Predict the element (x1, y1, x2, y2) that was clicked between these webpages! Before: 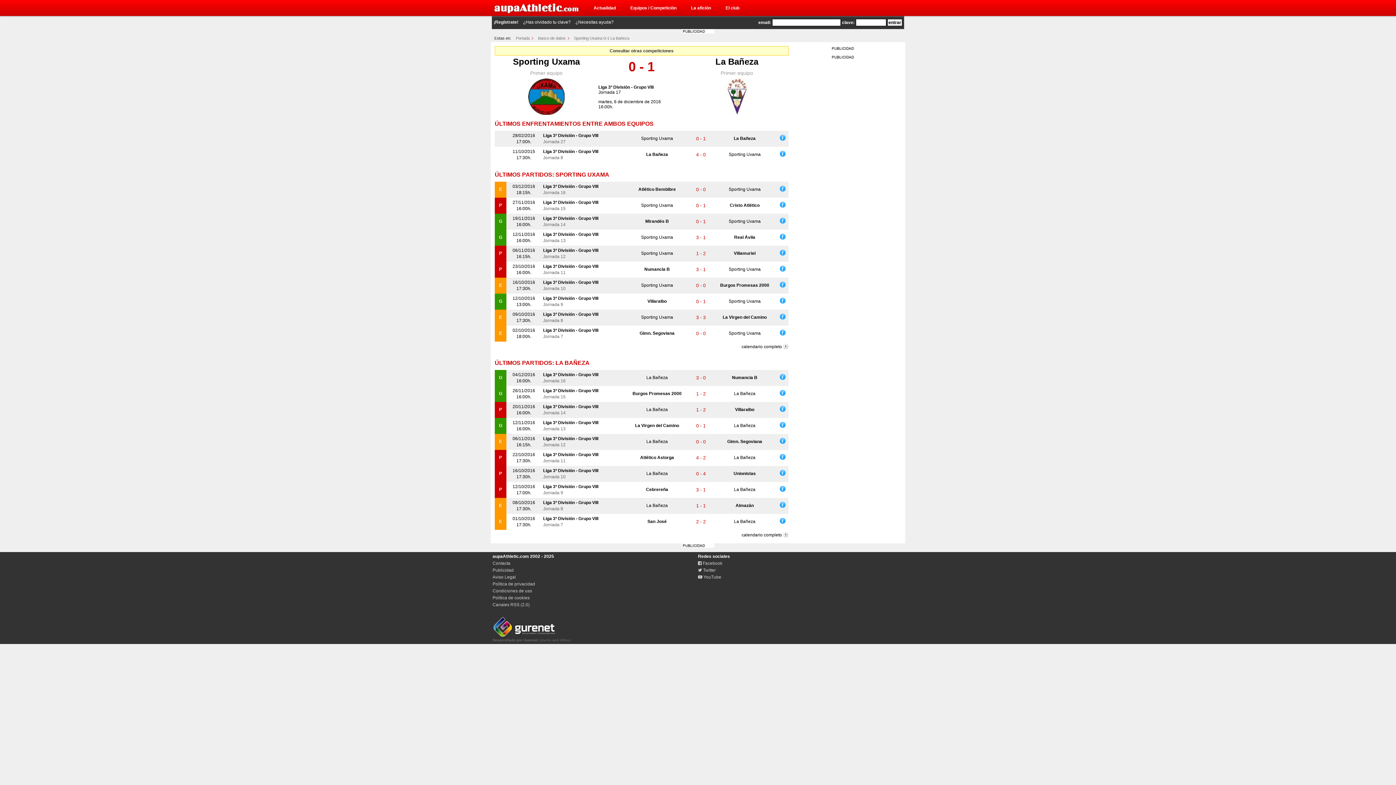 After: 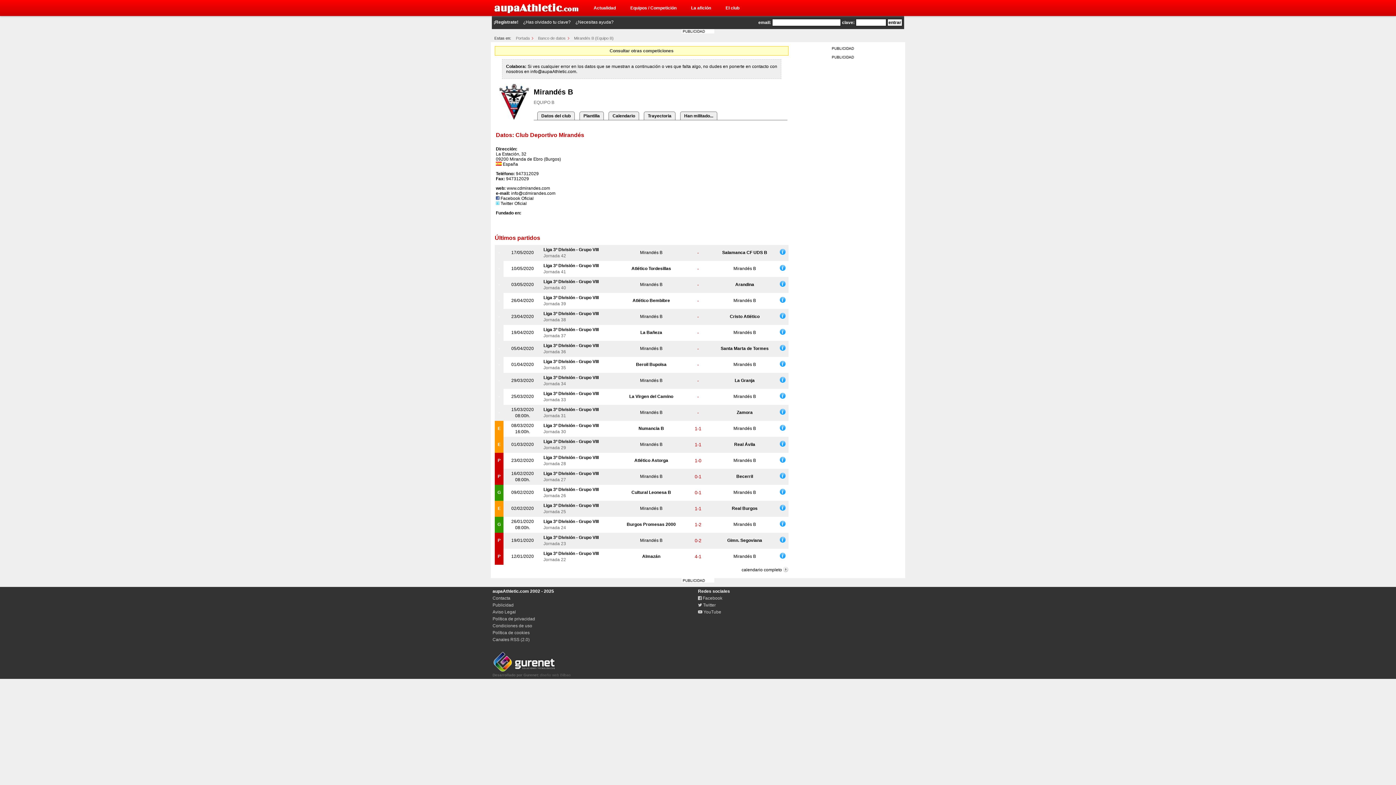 Action: bbox: (645, 218, 669, 224) label: Mirandés B